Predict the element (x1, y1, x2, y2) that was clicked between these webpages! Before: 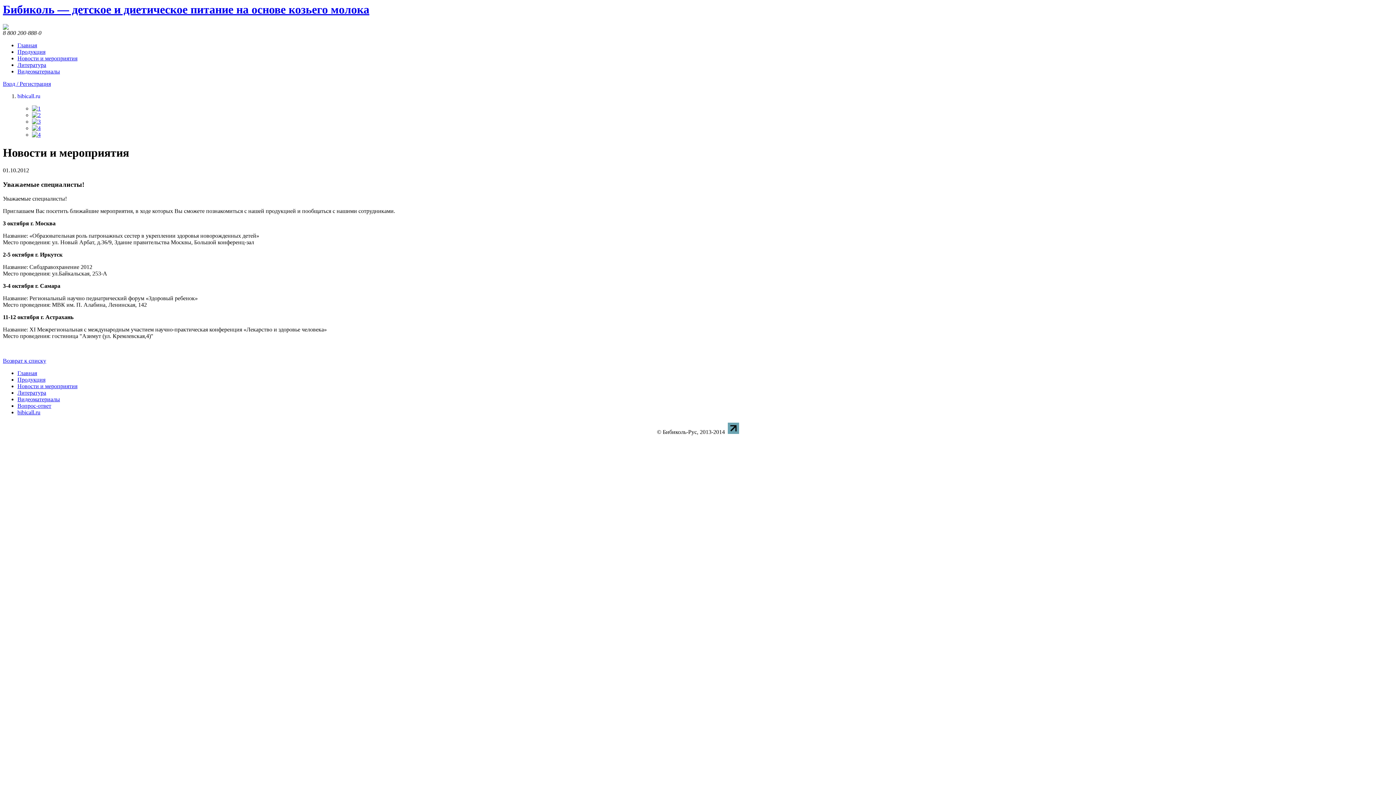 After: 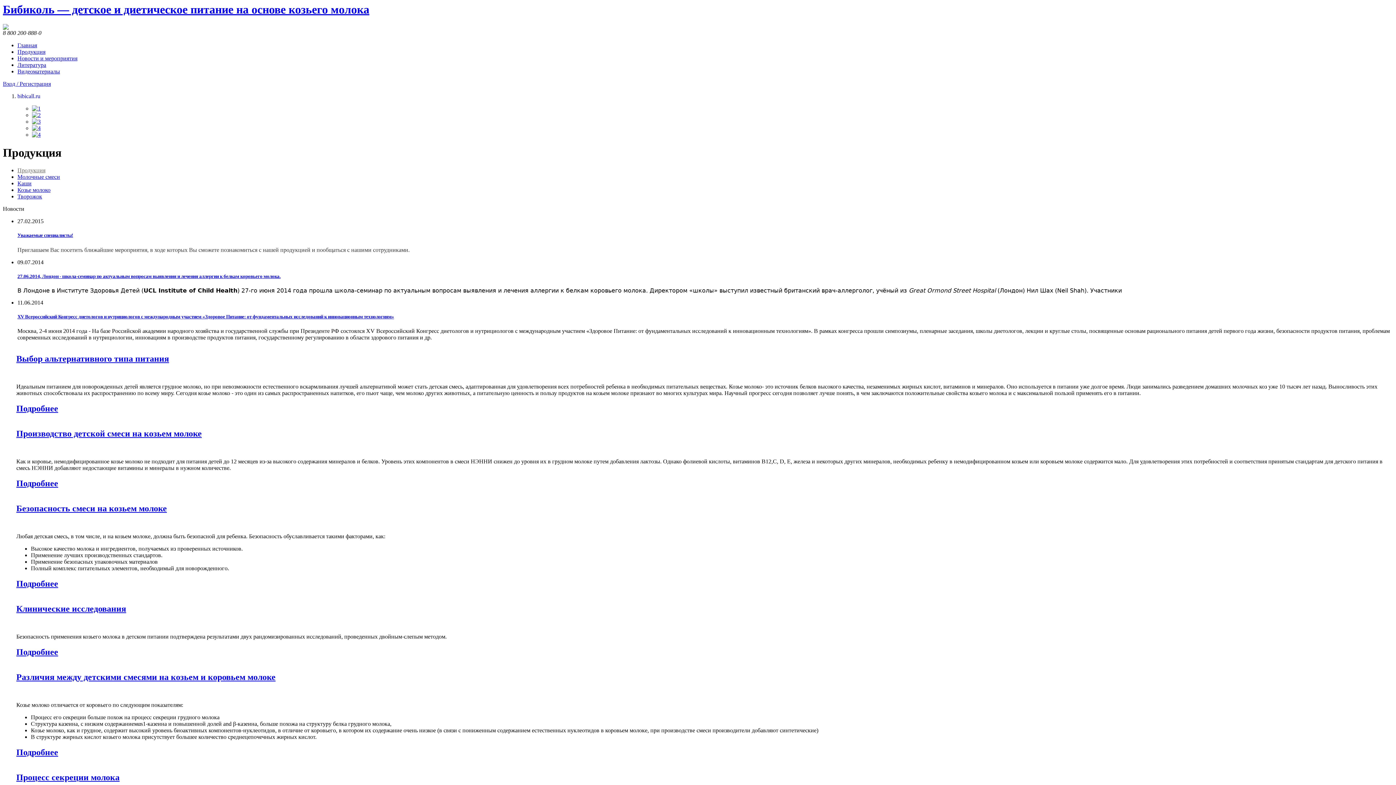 Action: label: Продукция bbox: (17, 48, 45, 55)